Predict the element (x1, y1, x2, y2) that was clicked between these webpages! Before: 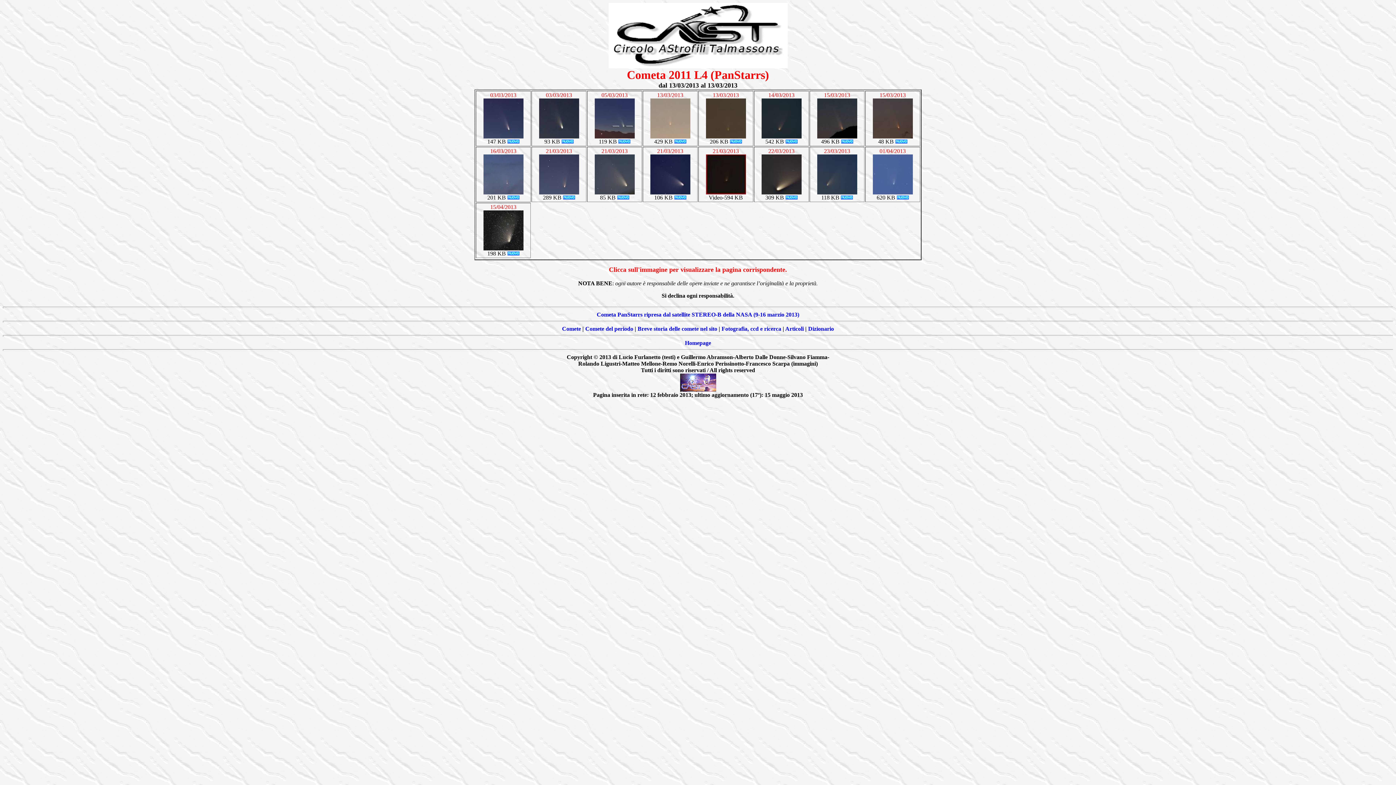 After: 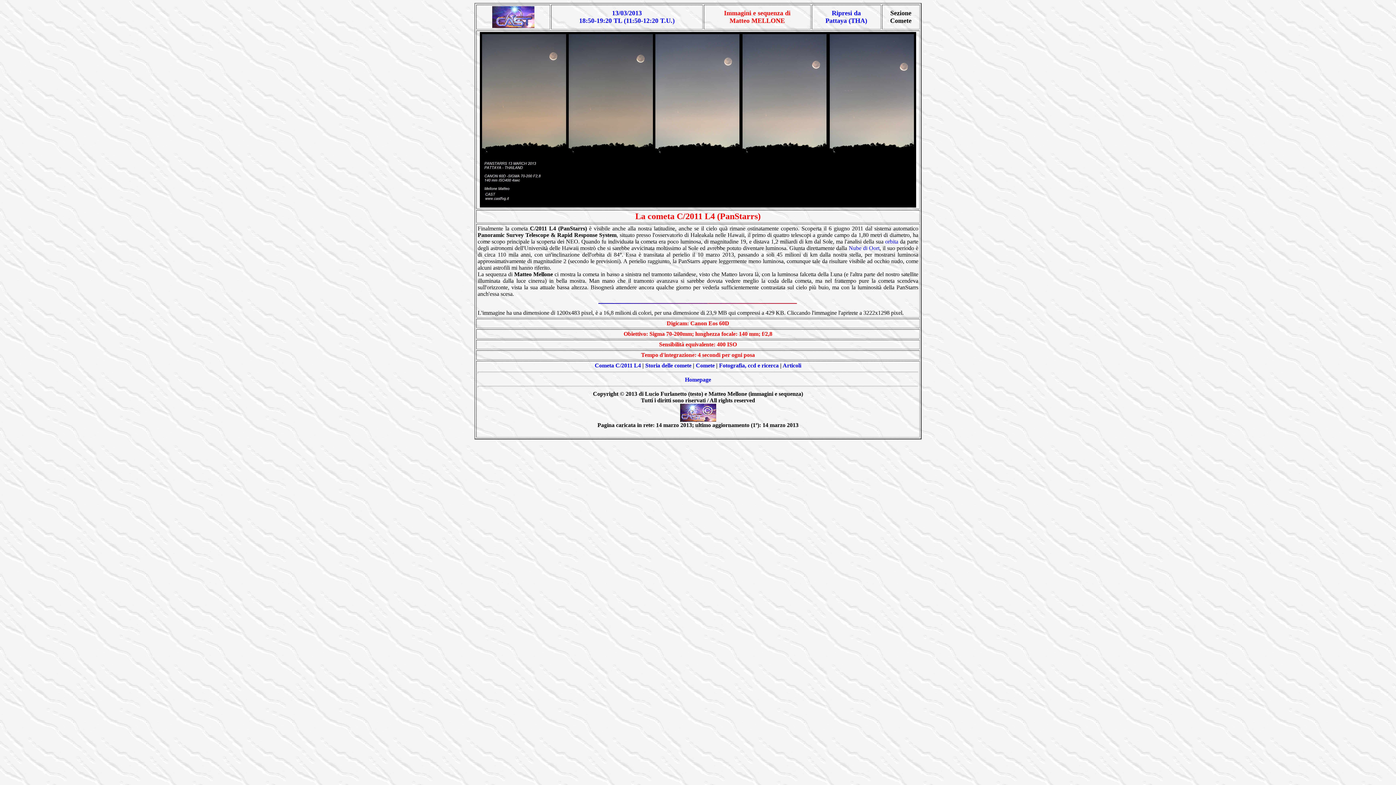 Action: bbox: (650, 133, 690, 139)